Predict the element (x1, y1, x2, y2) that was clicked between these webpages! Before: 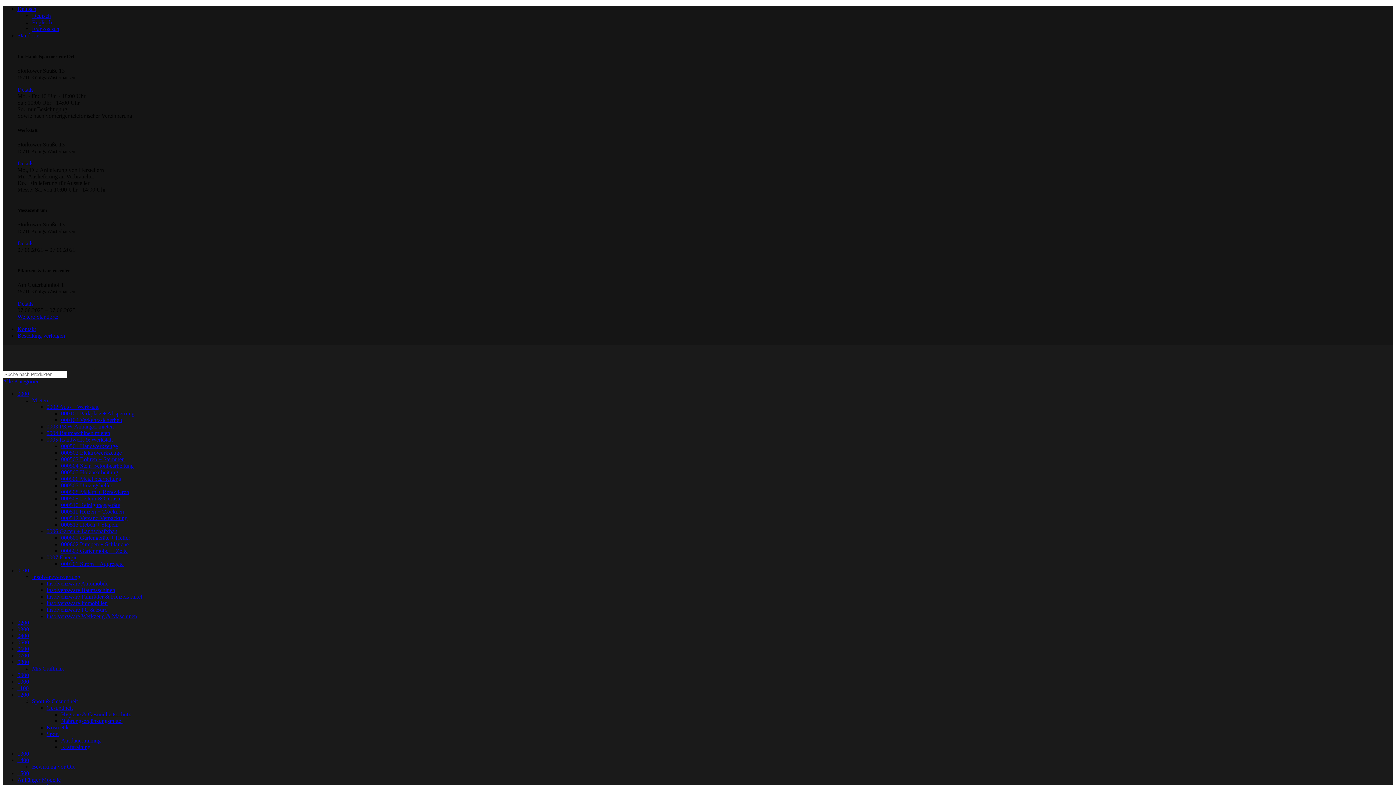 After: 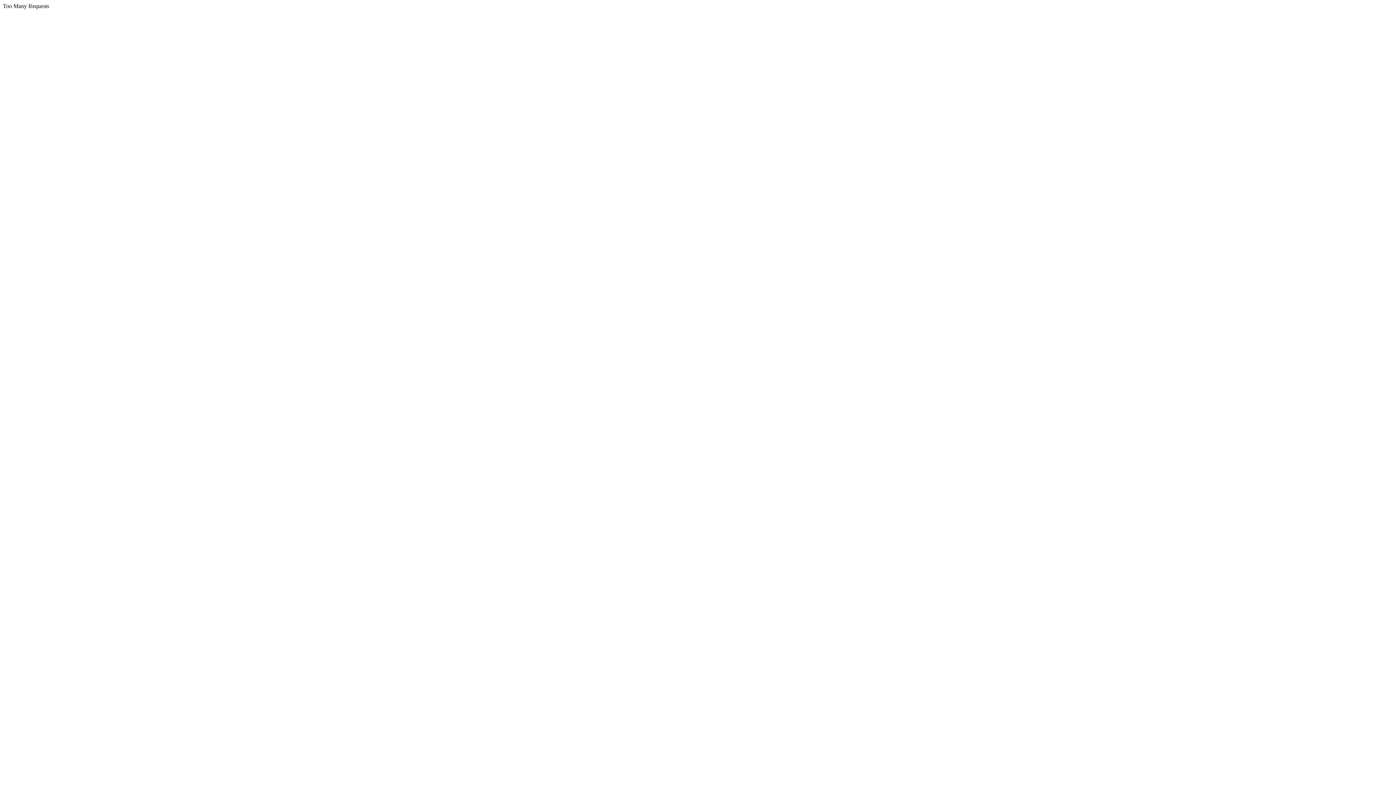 Action: bbox: (61, 410, 134, 416) label: 000101 Parkplatz + Absperrung